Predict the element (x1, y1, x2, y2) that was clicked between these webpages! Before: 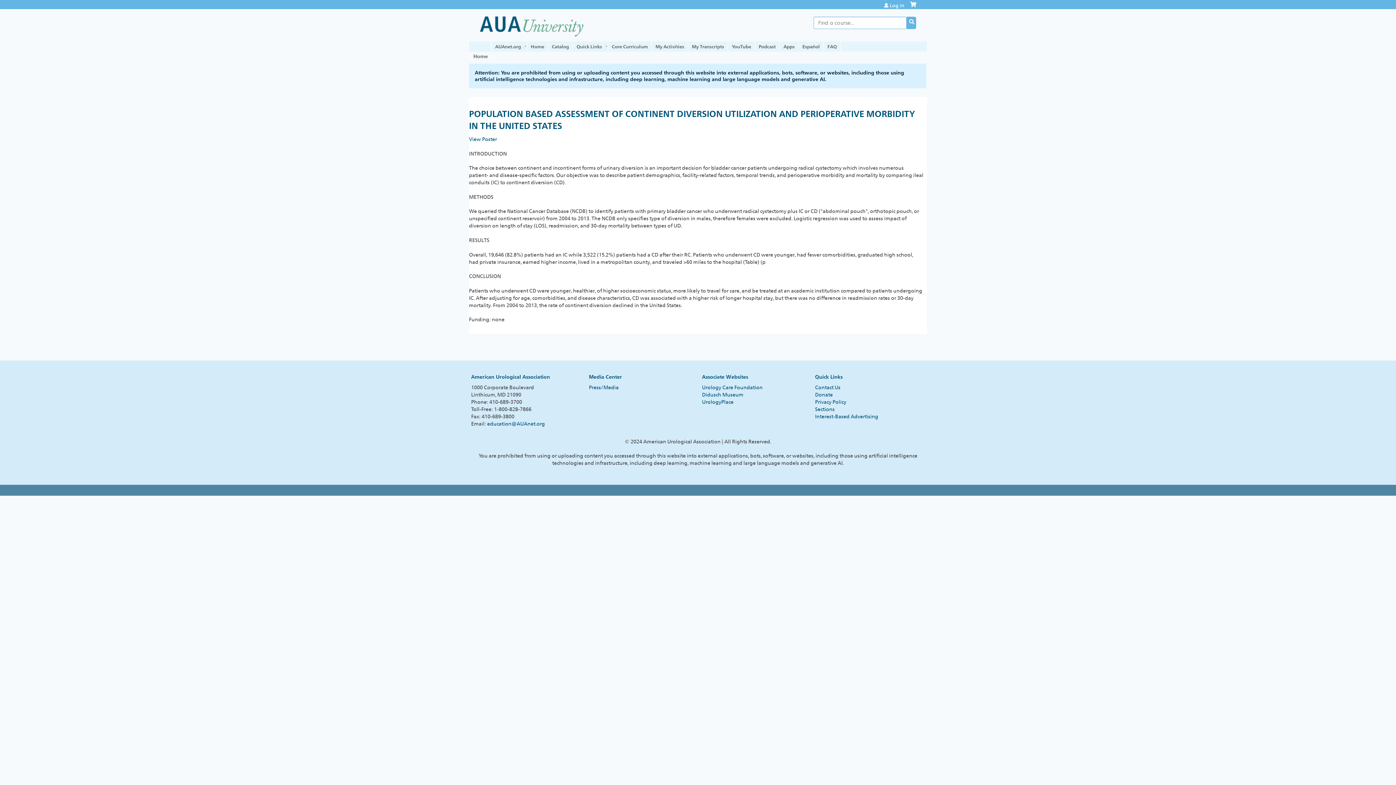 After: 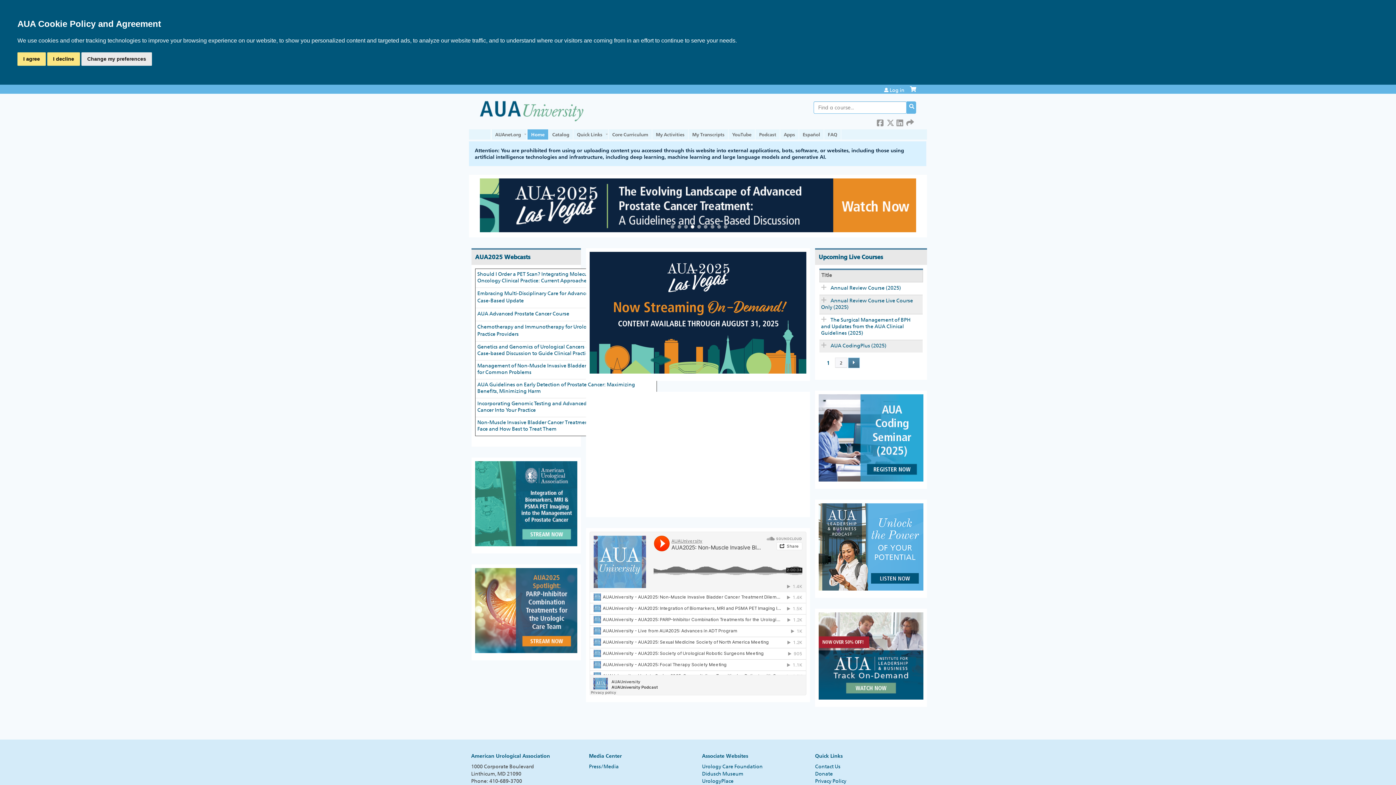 Action: label: Home bbox: (527, 41, 548, 51)